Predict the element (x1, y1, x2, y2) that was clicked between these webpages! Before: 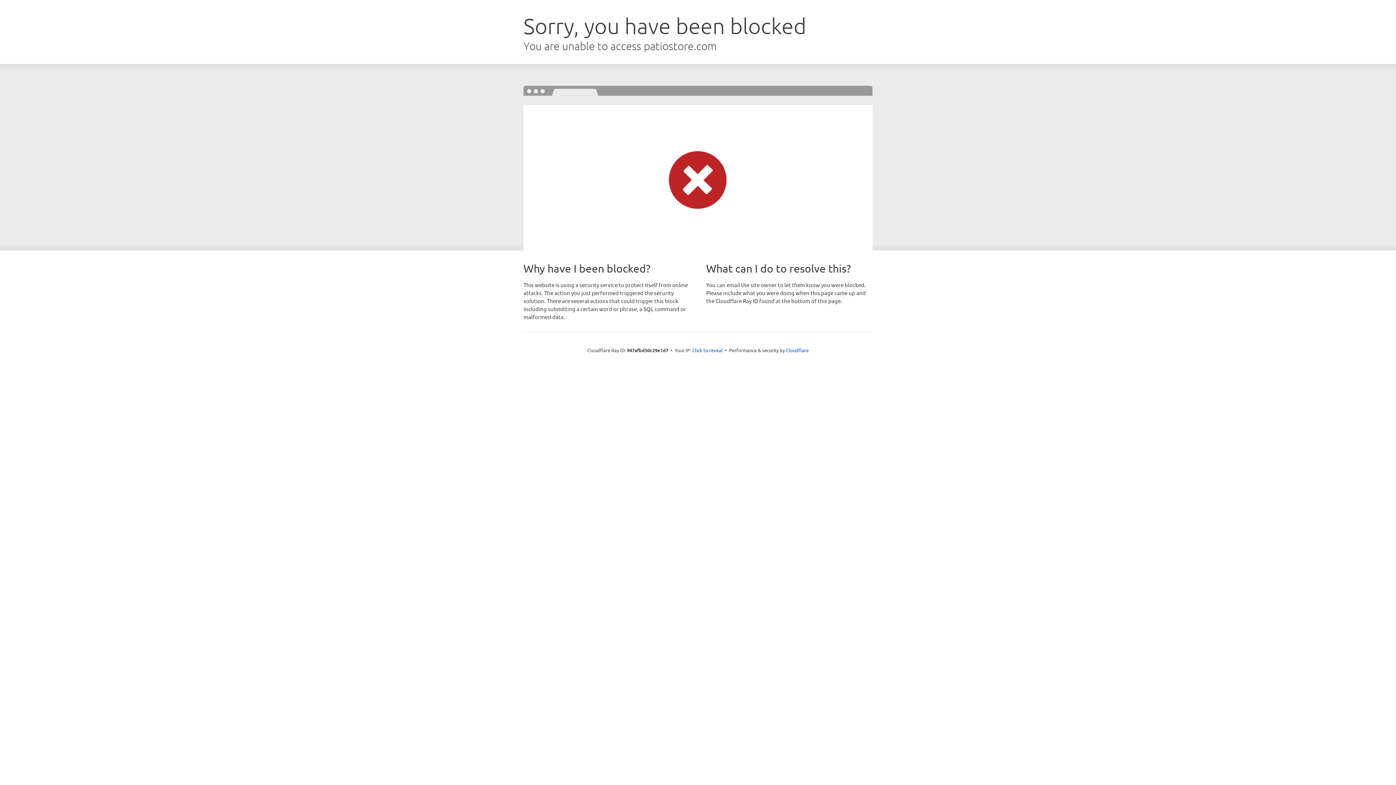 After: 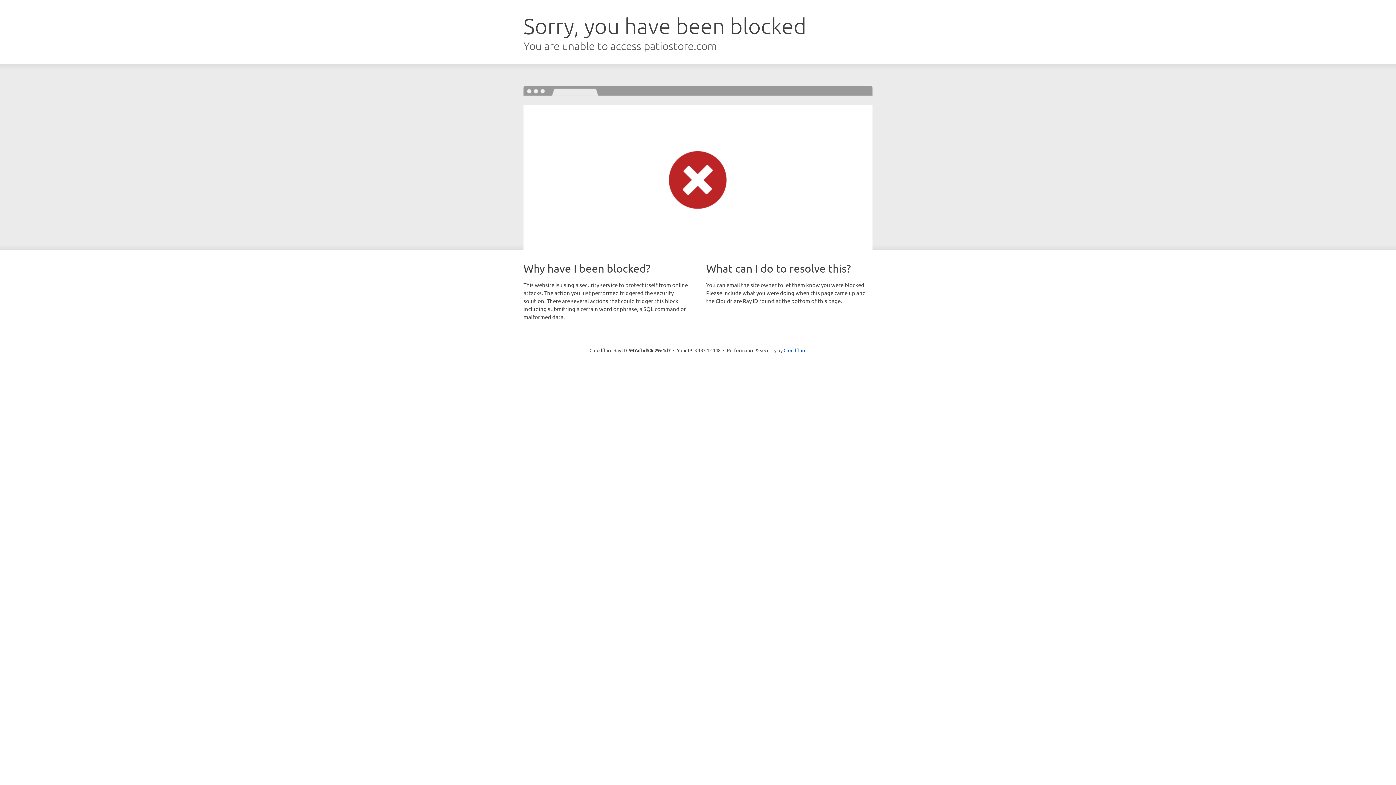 Action: label: Click to reveal bbox: (692, 346, 722, 353)